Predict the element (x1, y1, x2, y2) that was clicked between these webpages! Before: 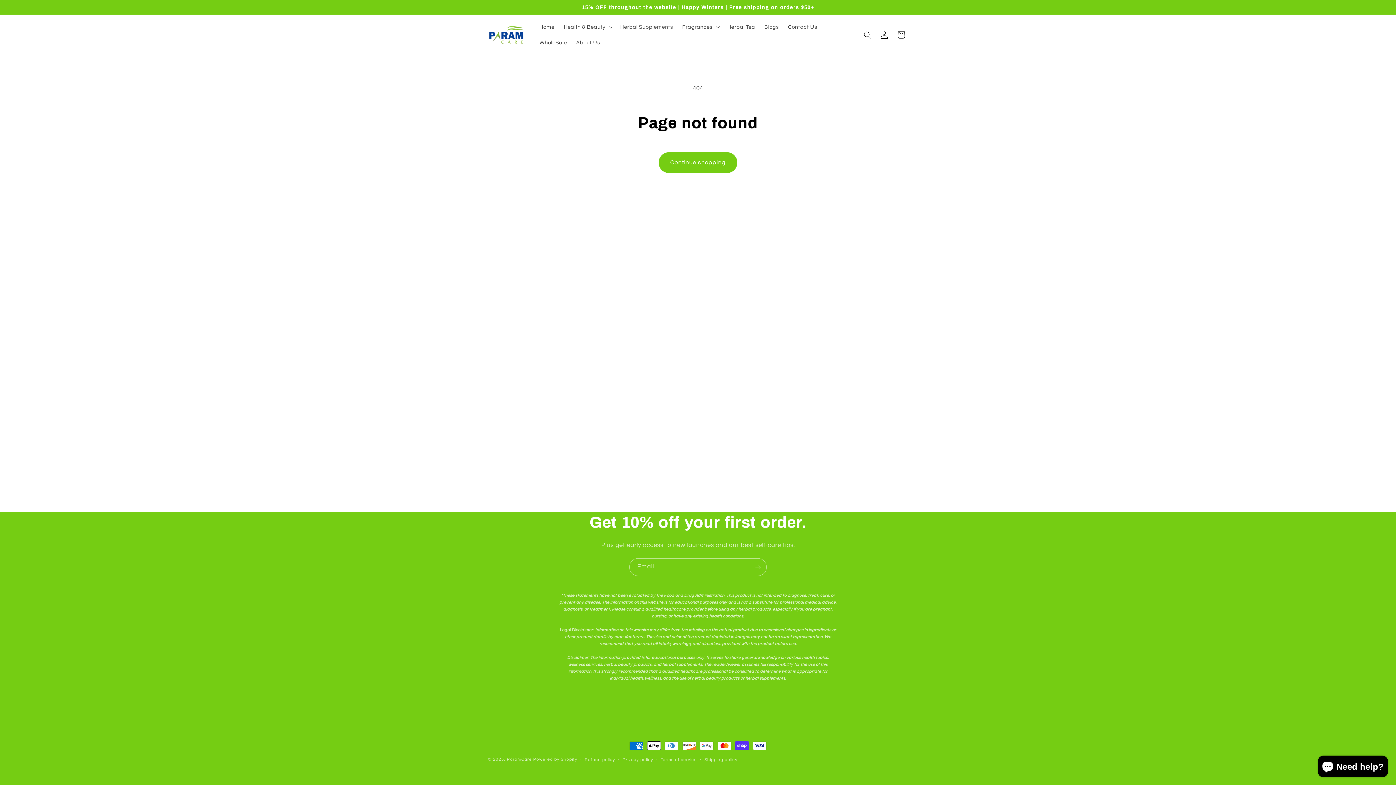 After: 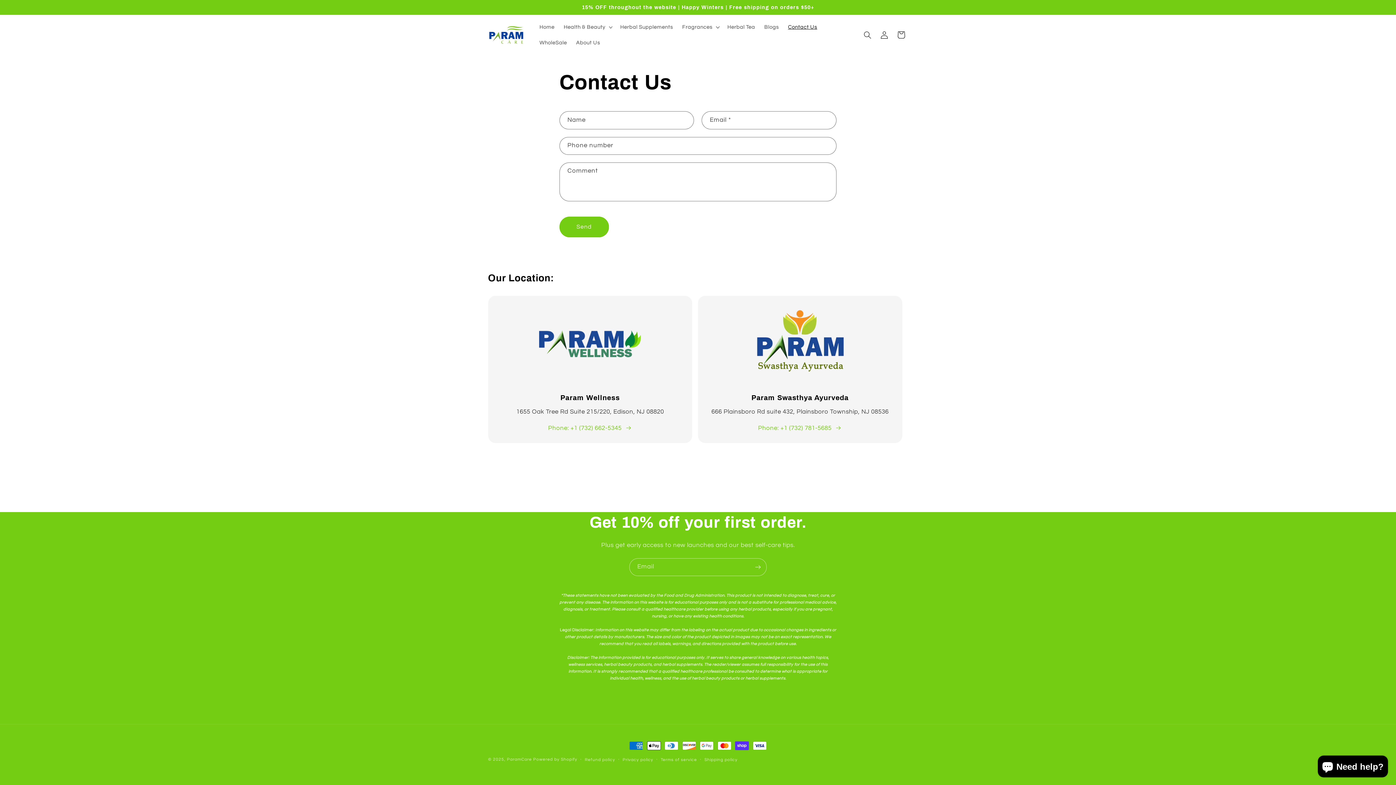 Action: bbox: (783, 19, 822, 34) label: Contact Us